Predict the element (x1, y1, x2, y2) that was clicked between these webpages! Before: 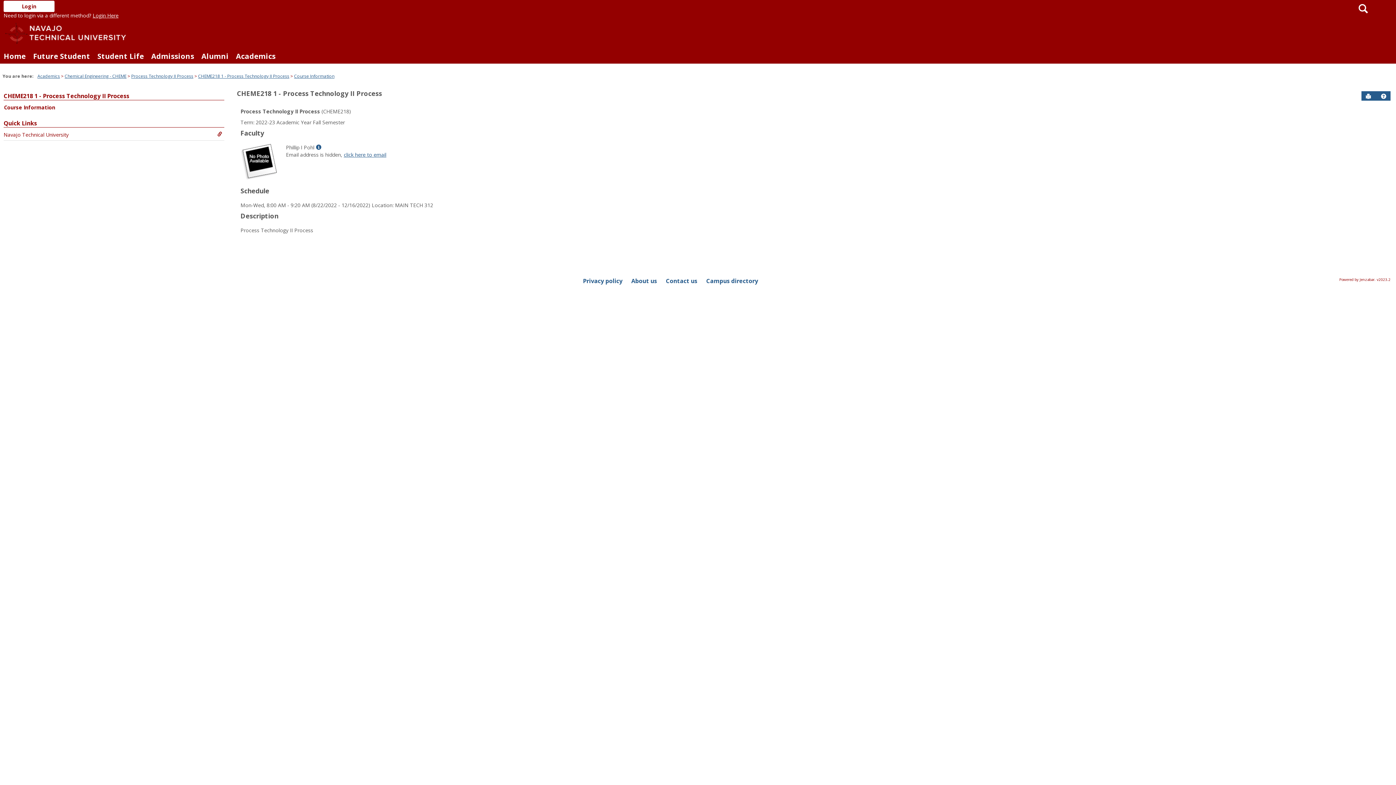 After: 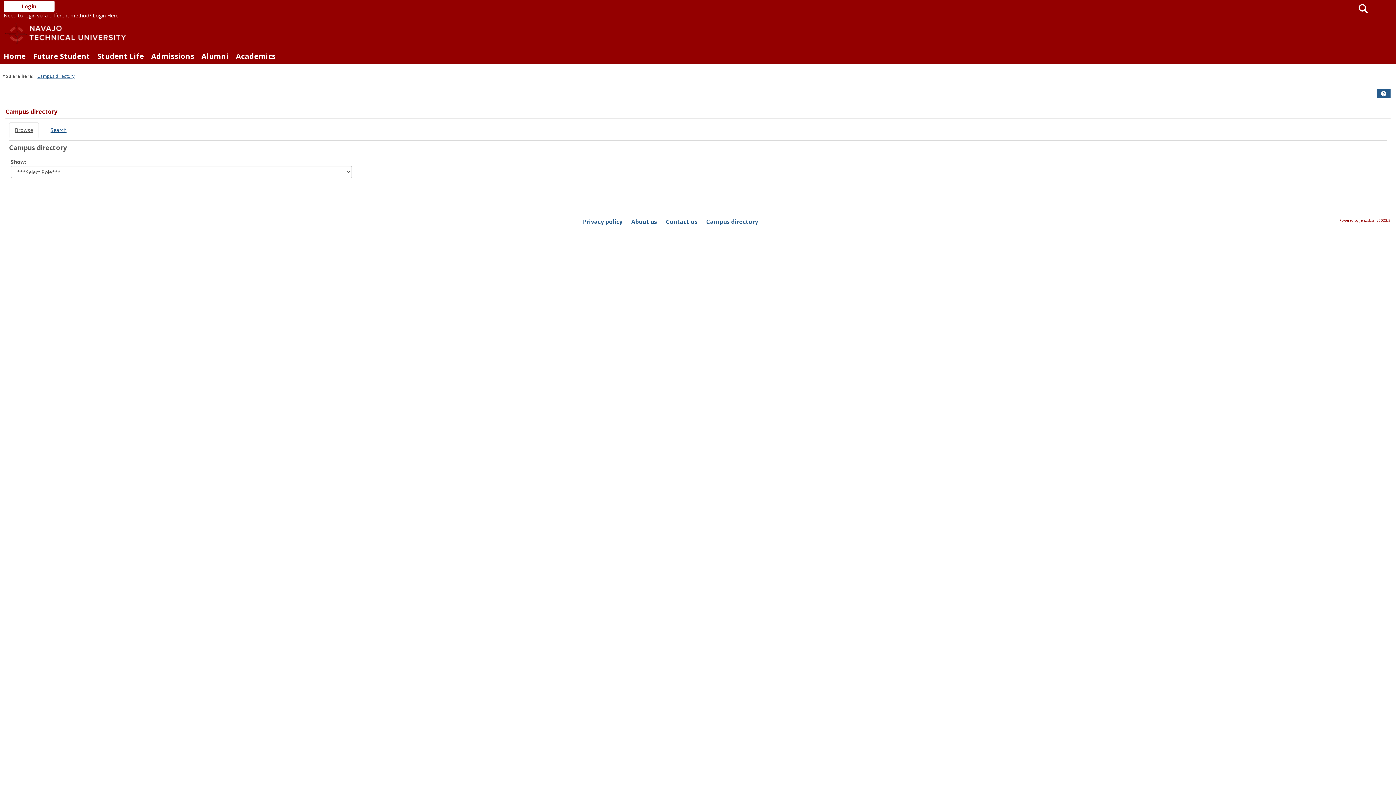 Action: label: Campus directory bbox: (702, 272, 762, 289)